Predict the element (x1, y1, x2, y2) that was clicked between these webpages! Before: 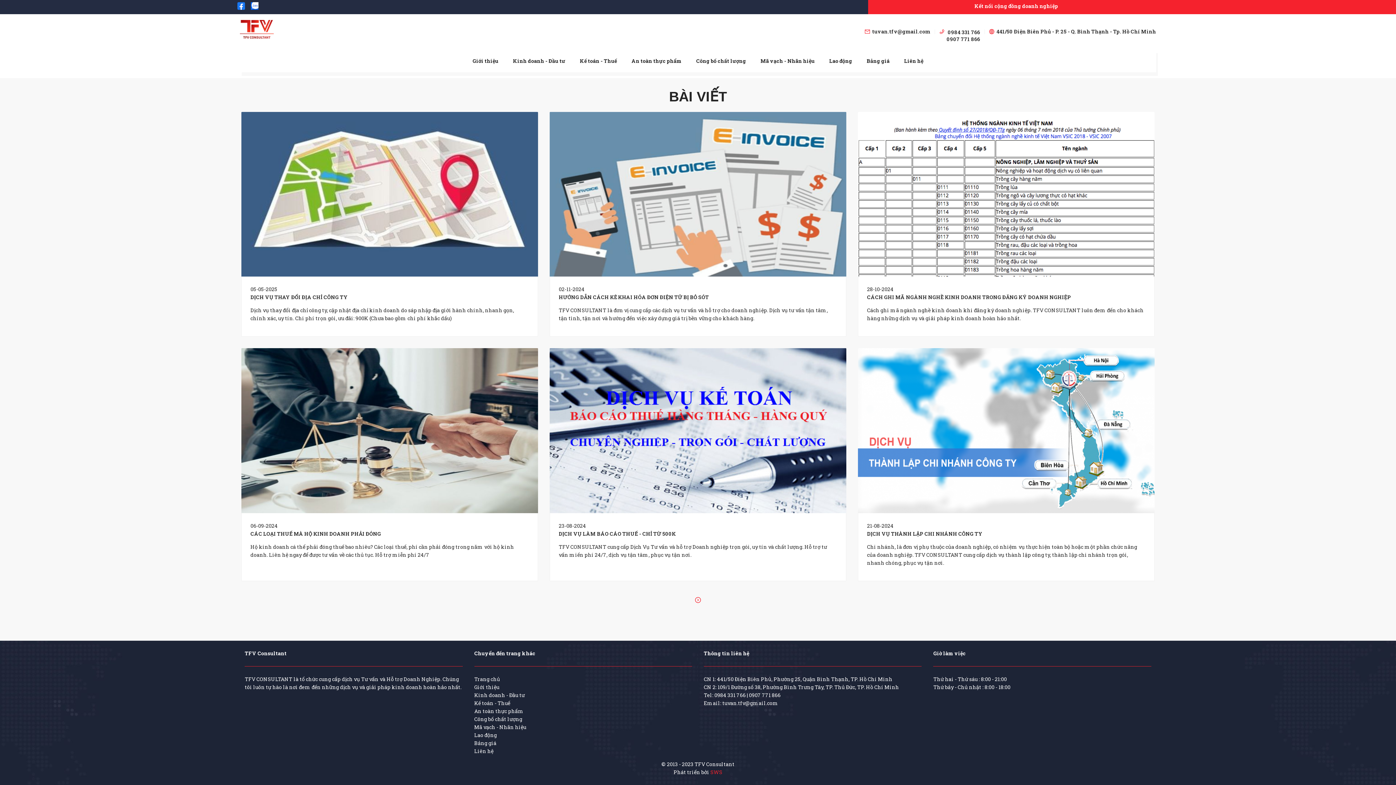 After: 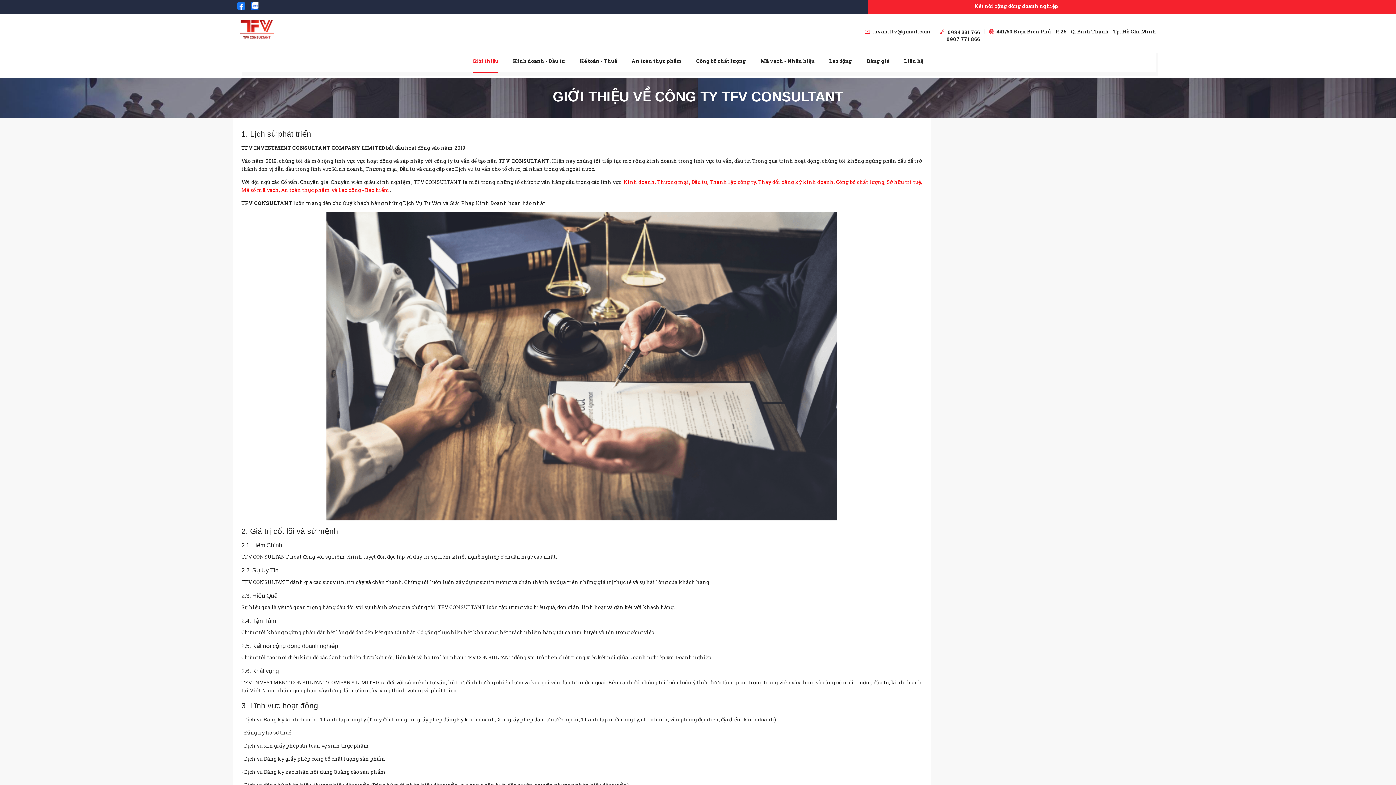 Action: label: Giới thiệu bbox: (472, 57, 498, 64)